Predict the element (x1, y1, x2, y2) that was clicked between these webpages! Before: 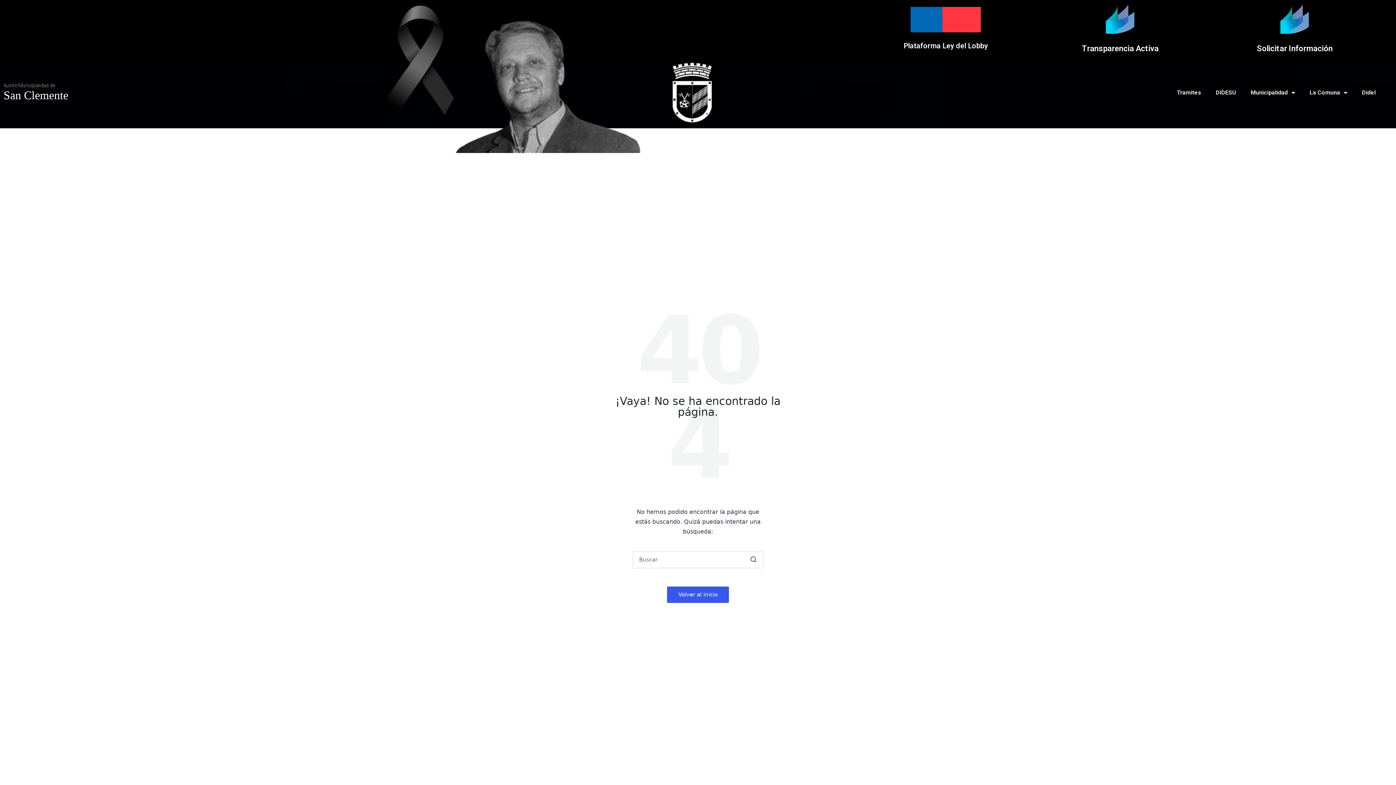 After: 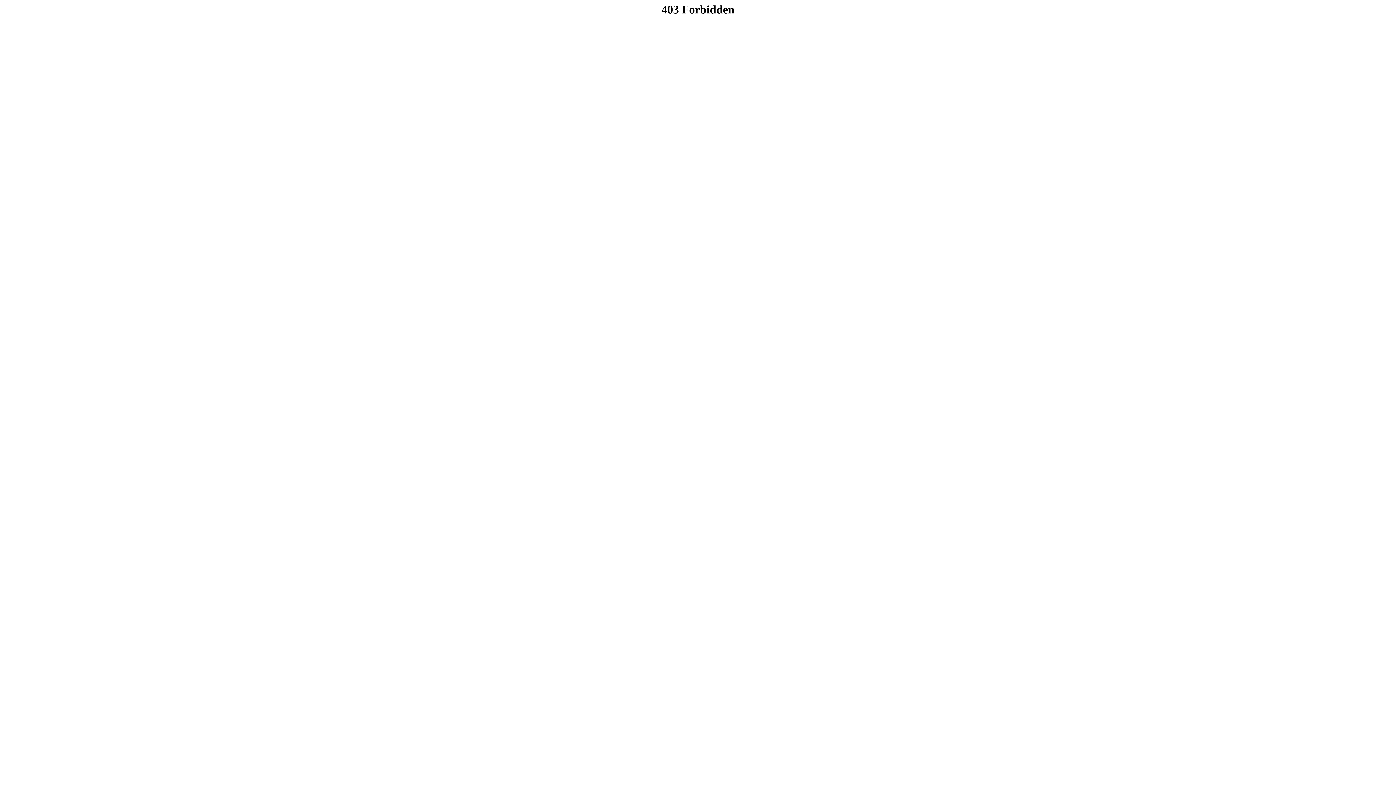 Action: bbox: (1106, 15, 1134, 21)